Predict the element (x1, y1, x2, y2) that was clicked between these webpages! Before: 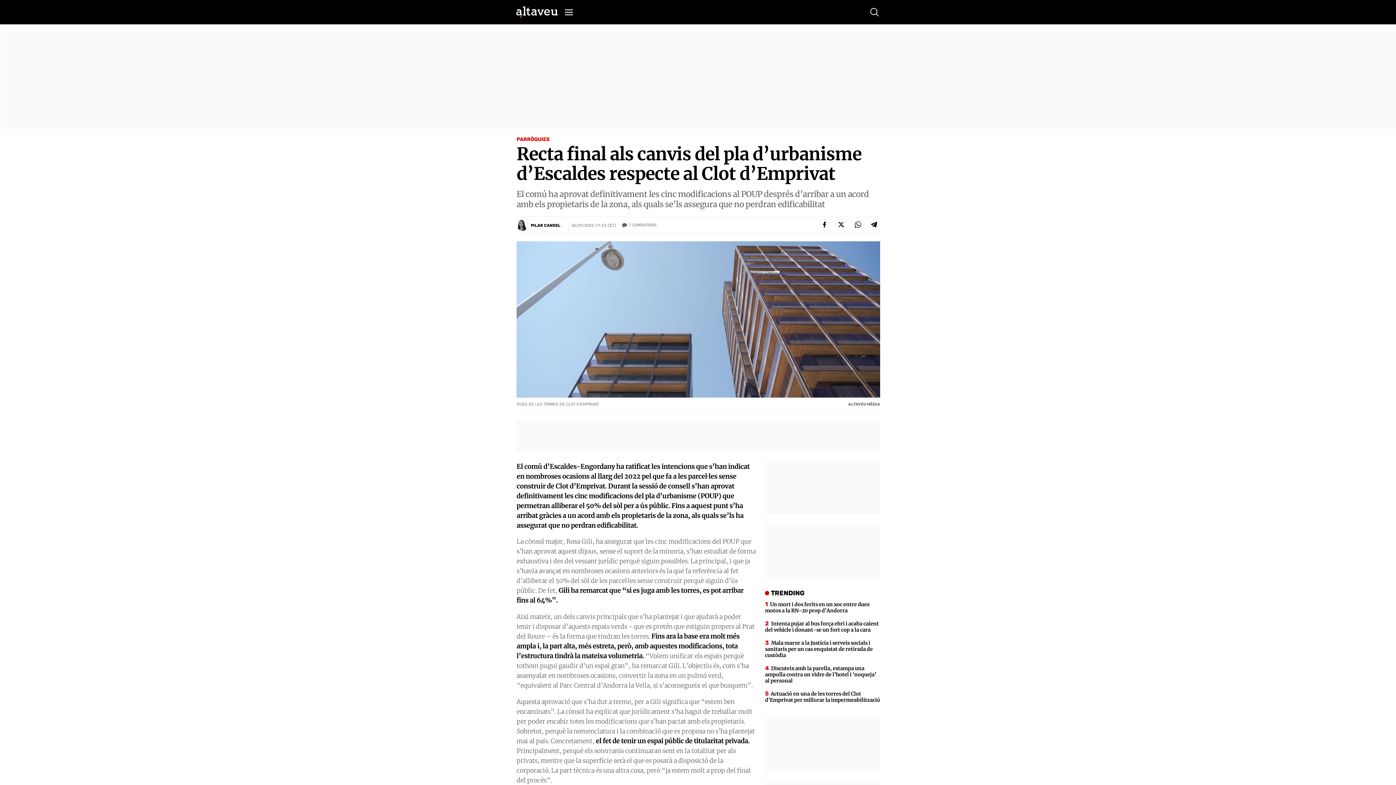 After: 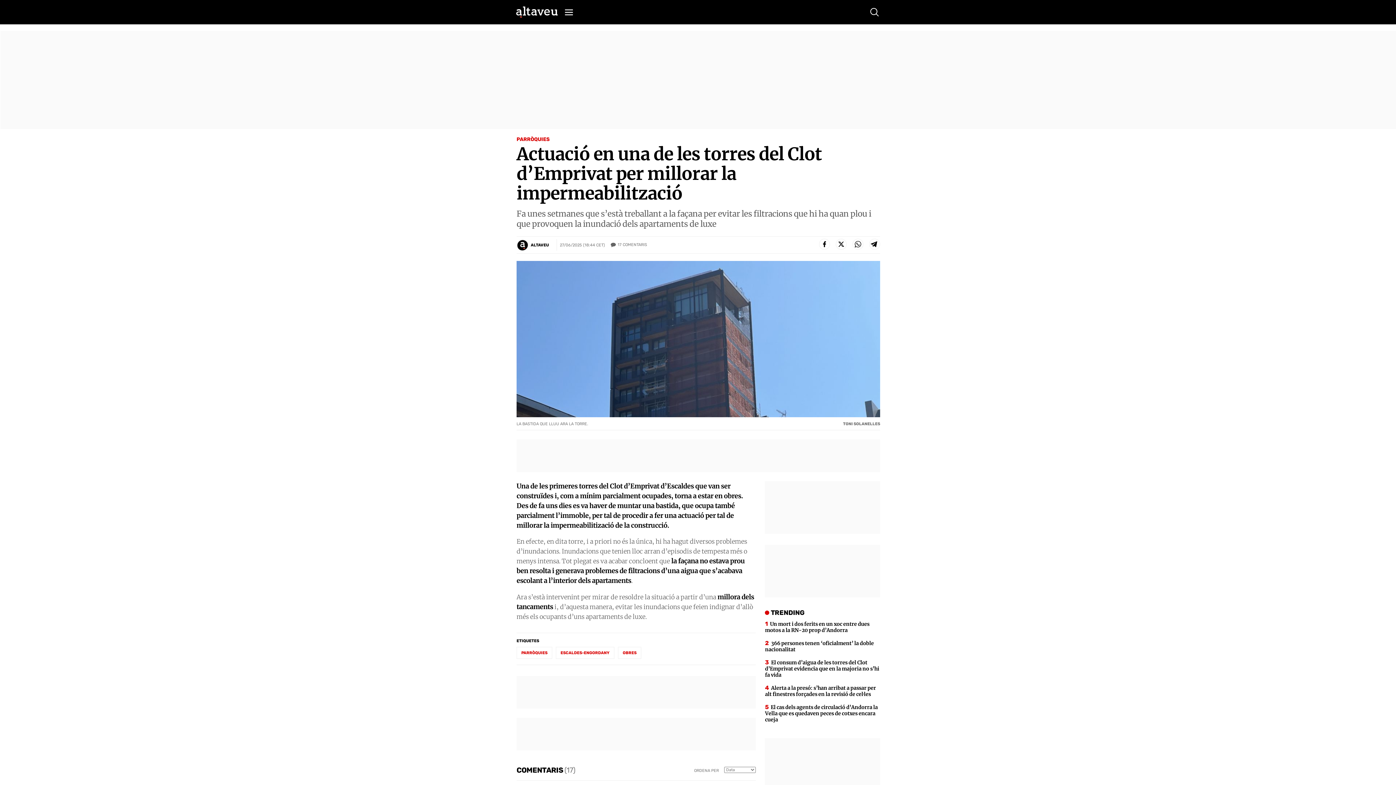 Action: label: Actuació en una de les torres del Clot d’Emprivat per millorar la impermeabilització bbox: (765, 690, 880, 703)